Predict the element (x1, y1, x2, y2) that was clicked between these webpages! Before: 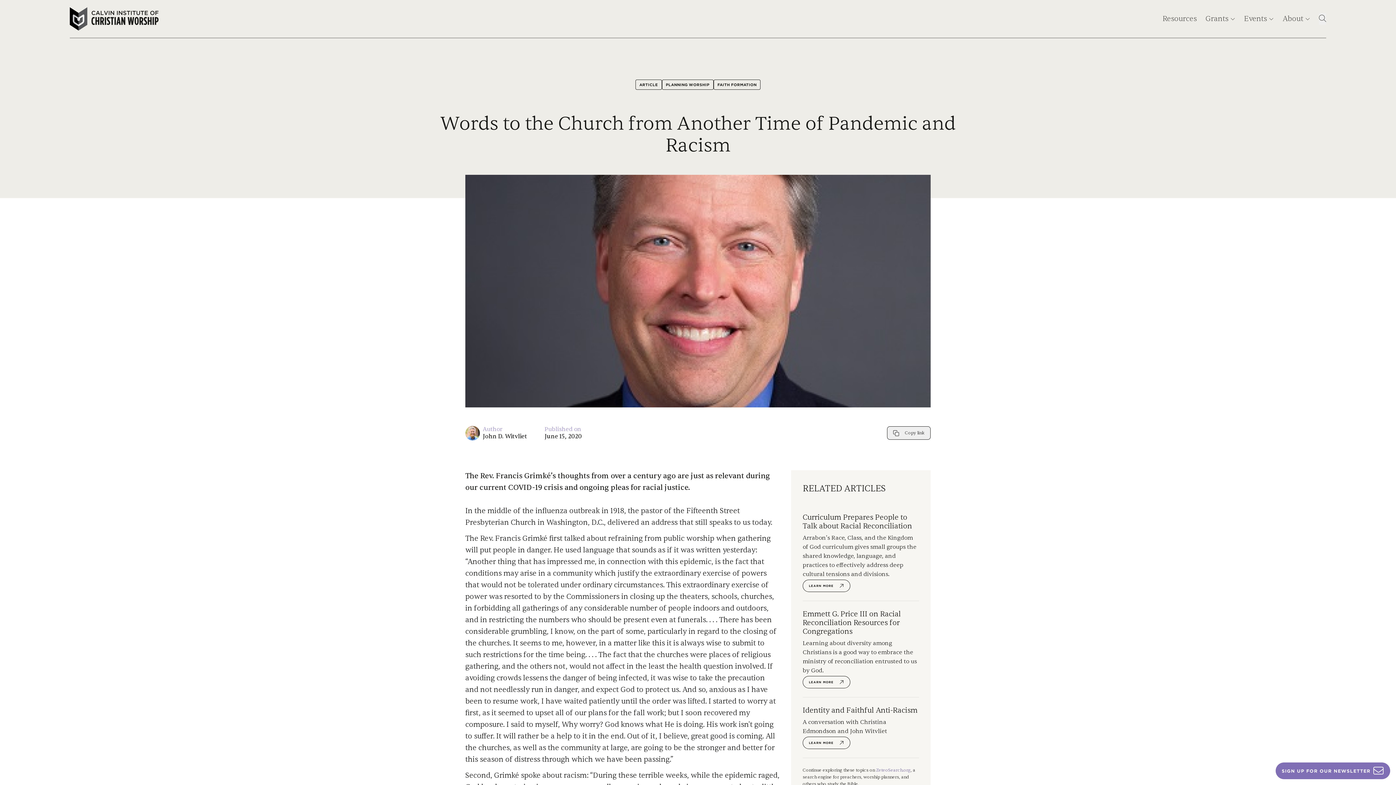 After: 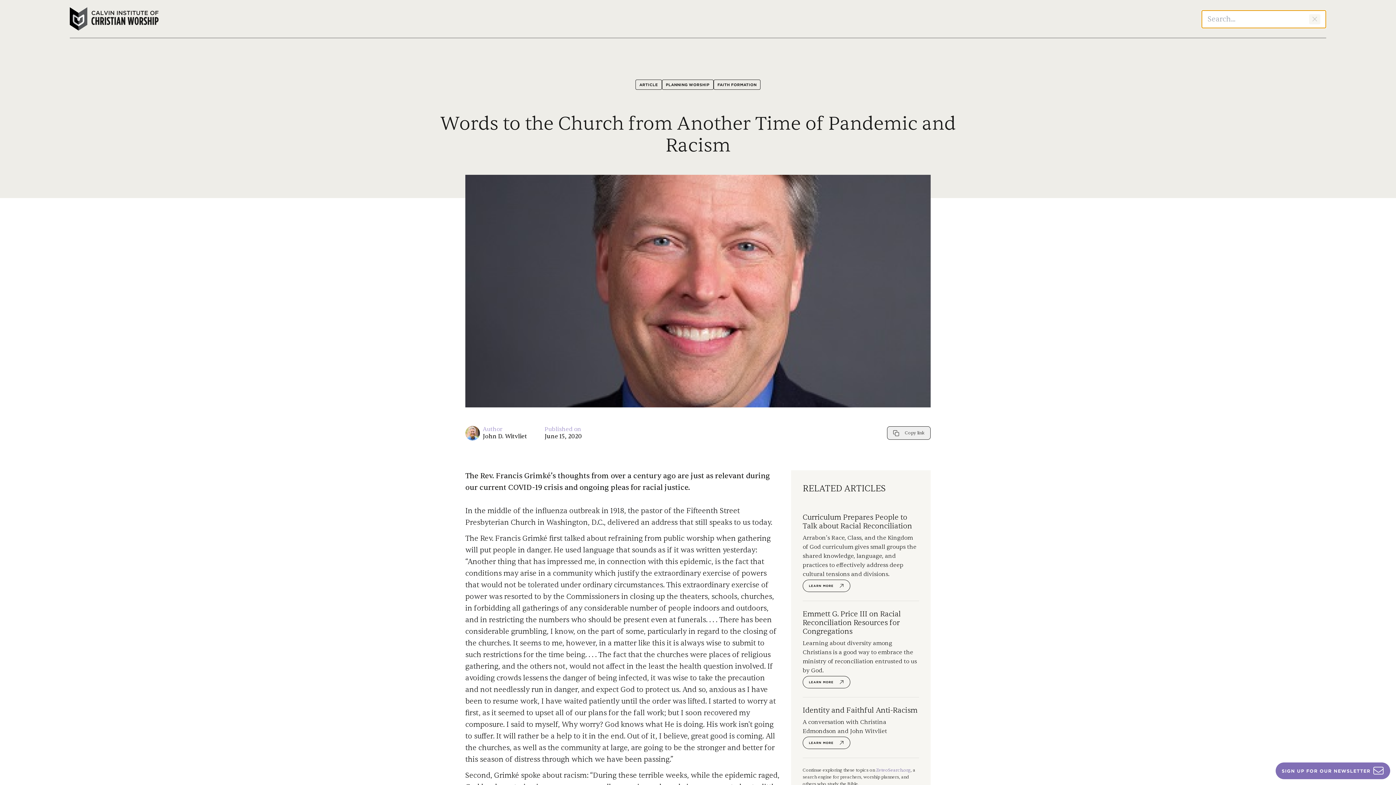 Action: bbox: (1319, 13, 1326, 24)